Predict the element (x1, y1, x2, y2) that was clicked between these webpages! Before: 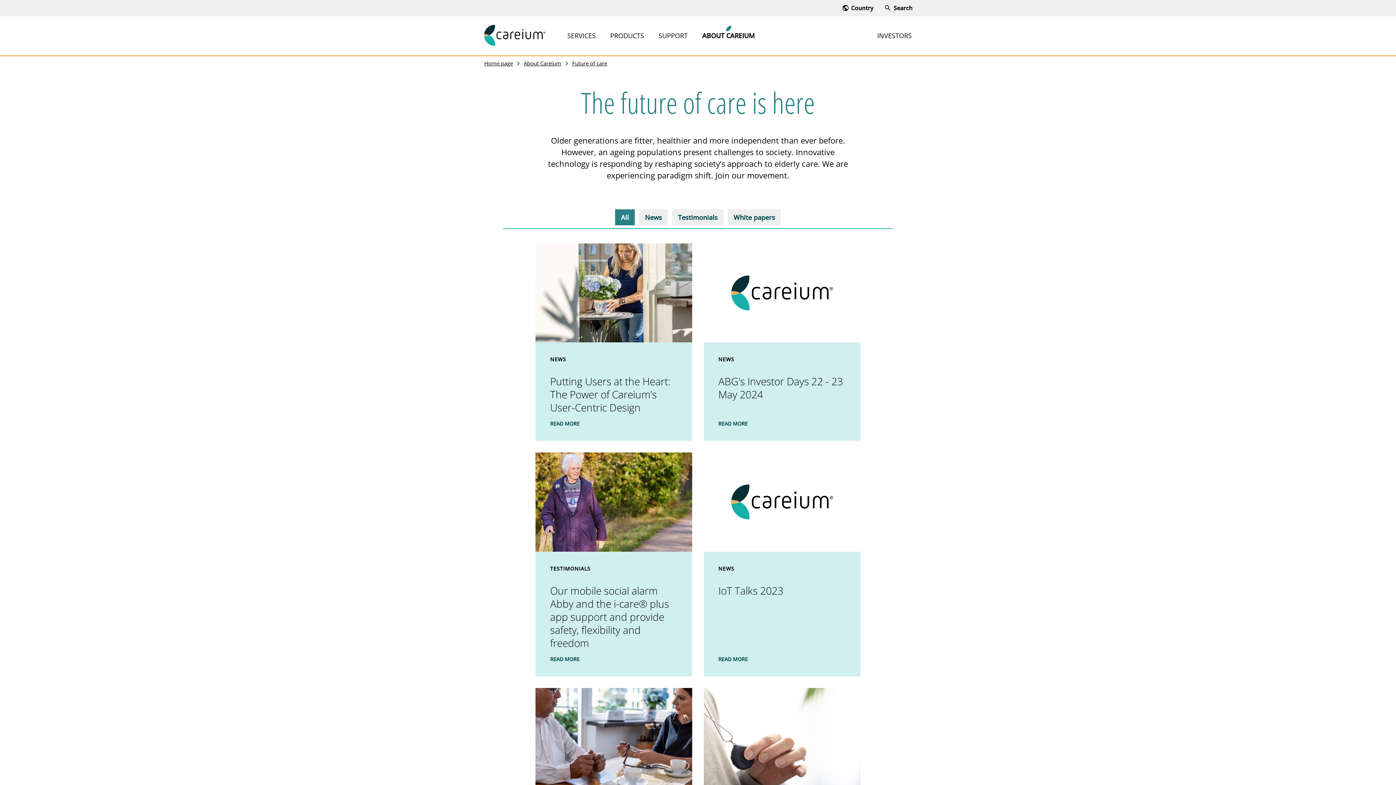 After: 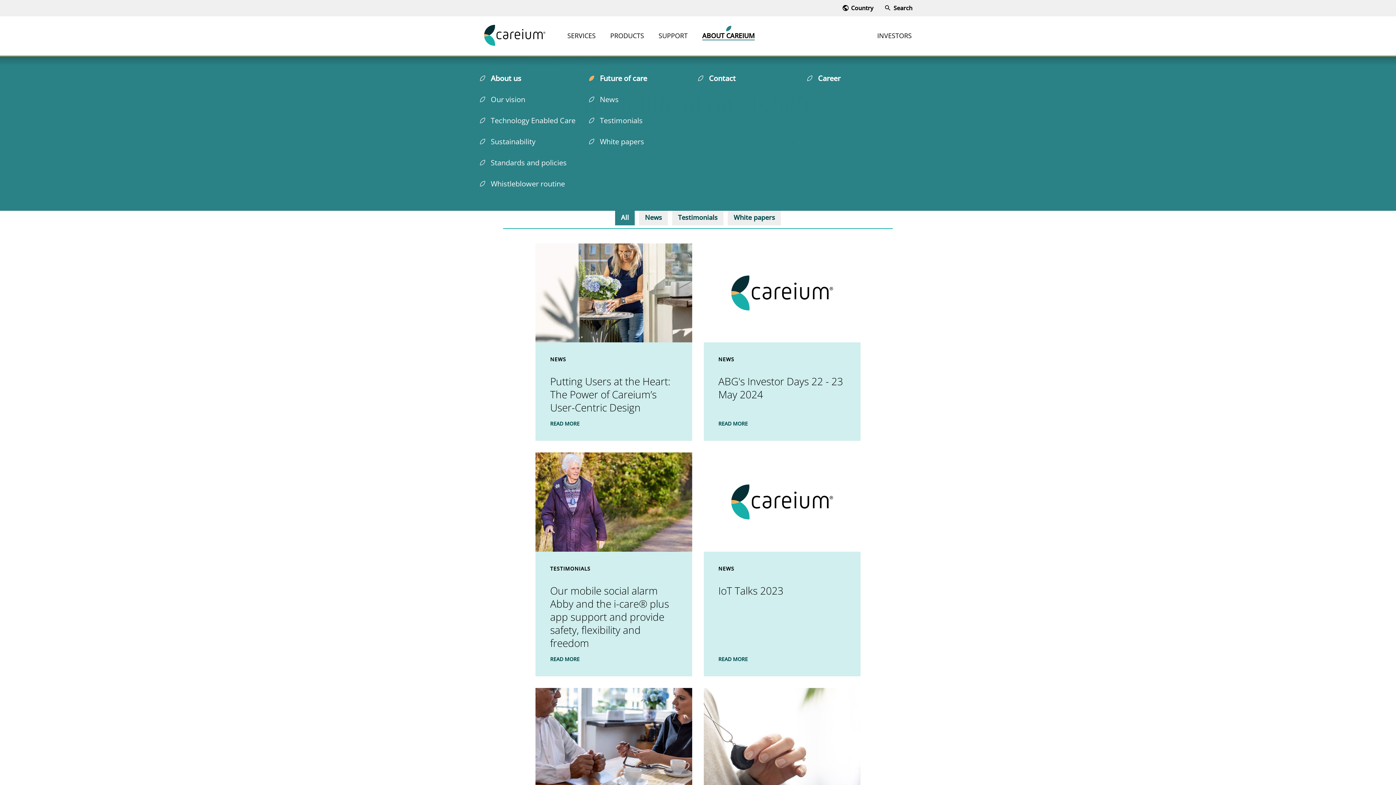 Action: label: ABOUT CAREIUM bbox: (702, 31, 754, 40)